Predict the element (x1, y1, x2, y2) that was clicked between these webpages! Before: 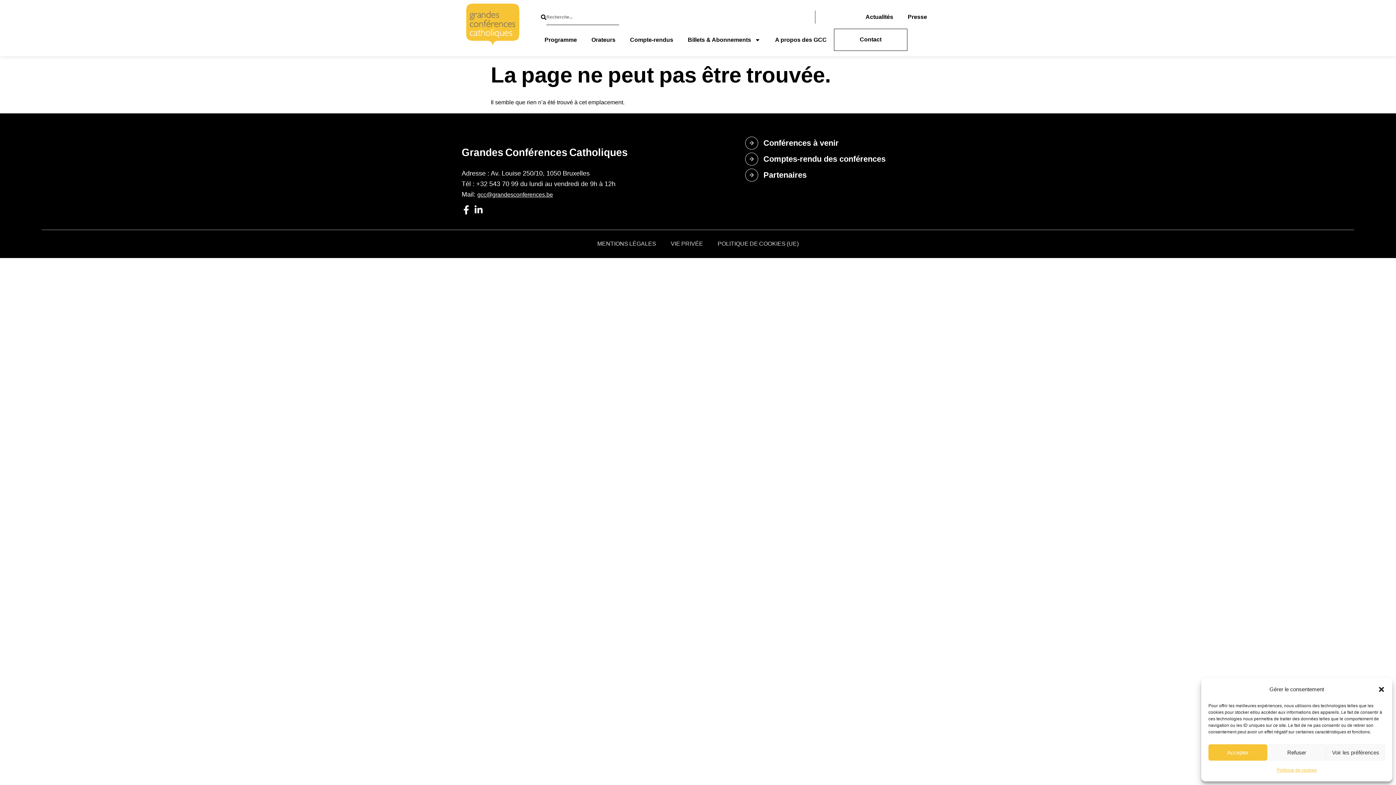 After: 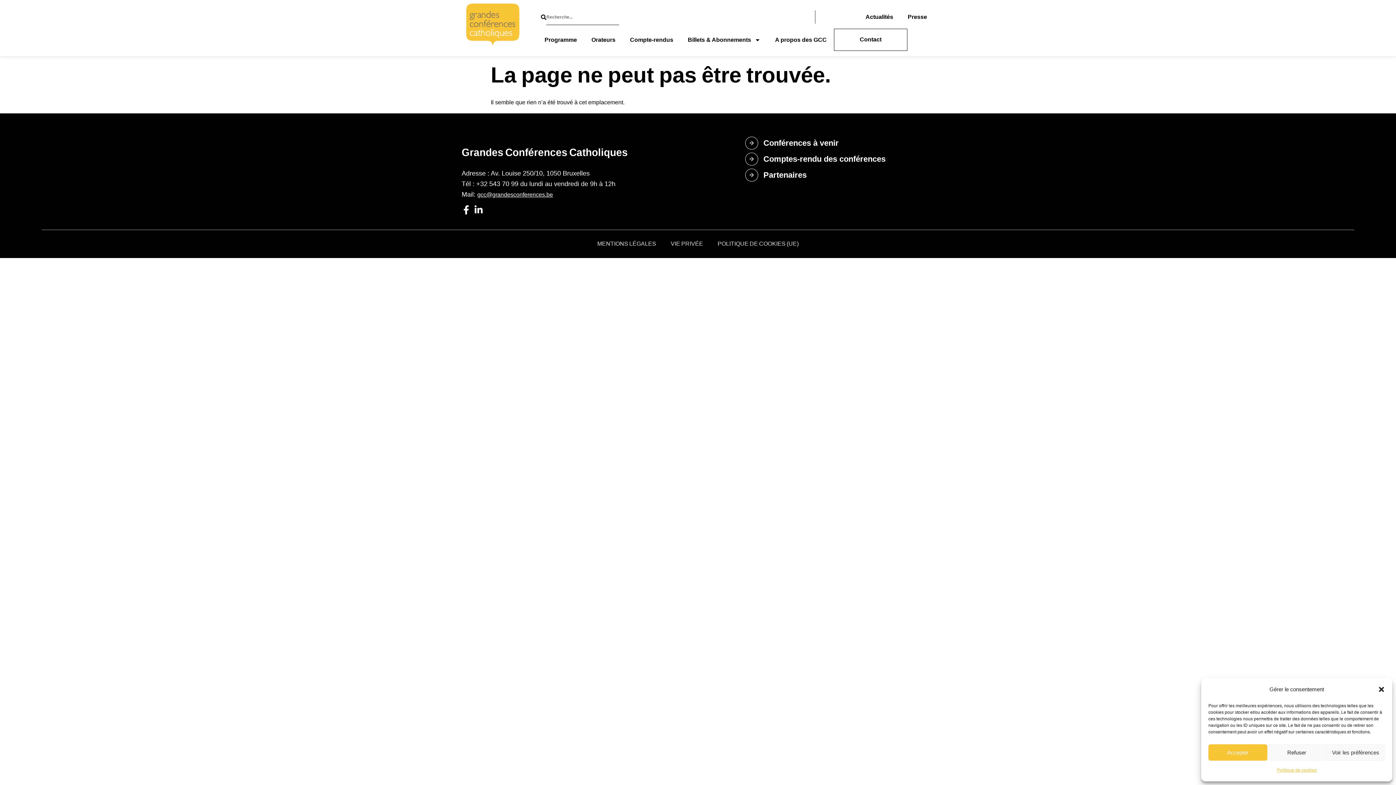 Action: label: gcc@grandesconferences.be bbox: (477, 191, 553, 197)